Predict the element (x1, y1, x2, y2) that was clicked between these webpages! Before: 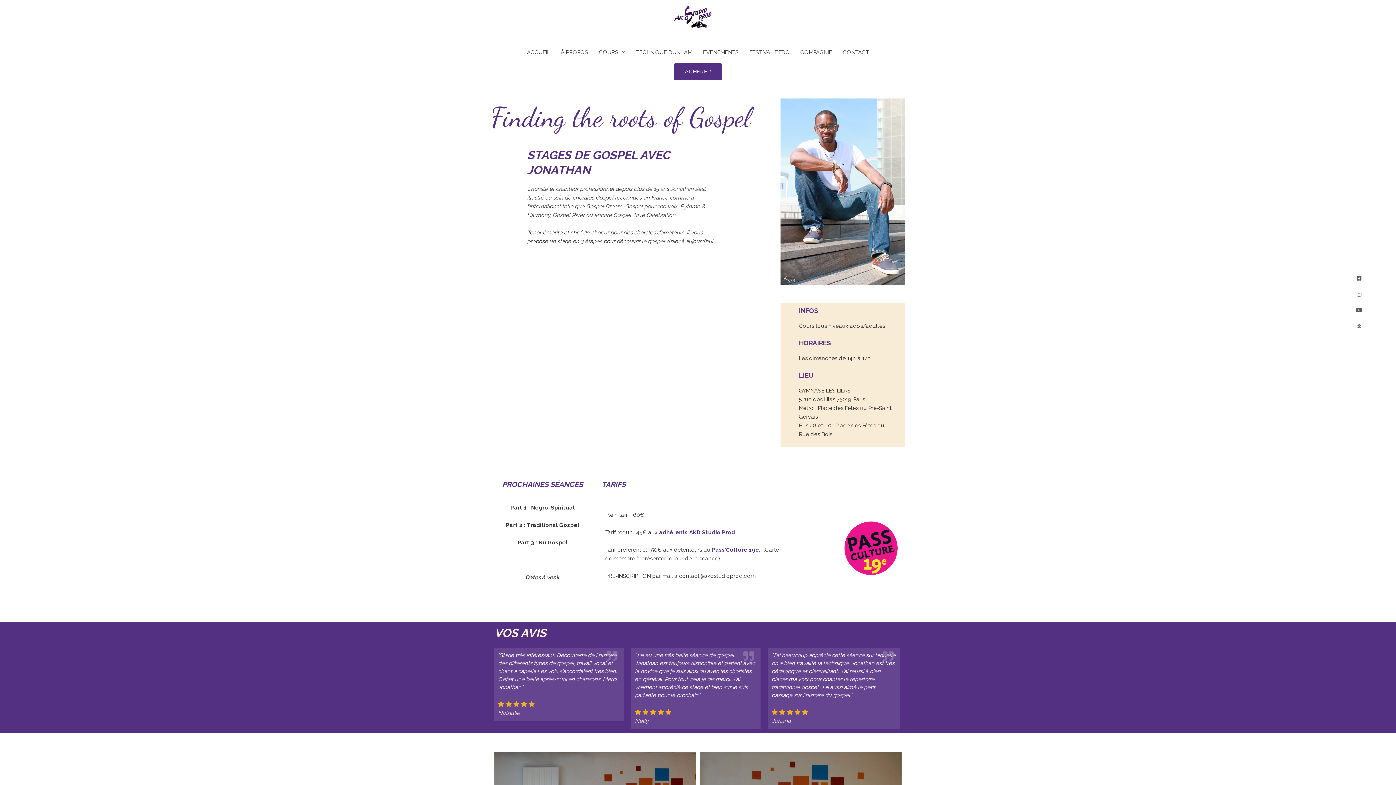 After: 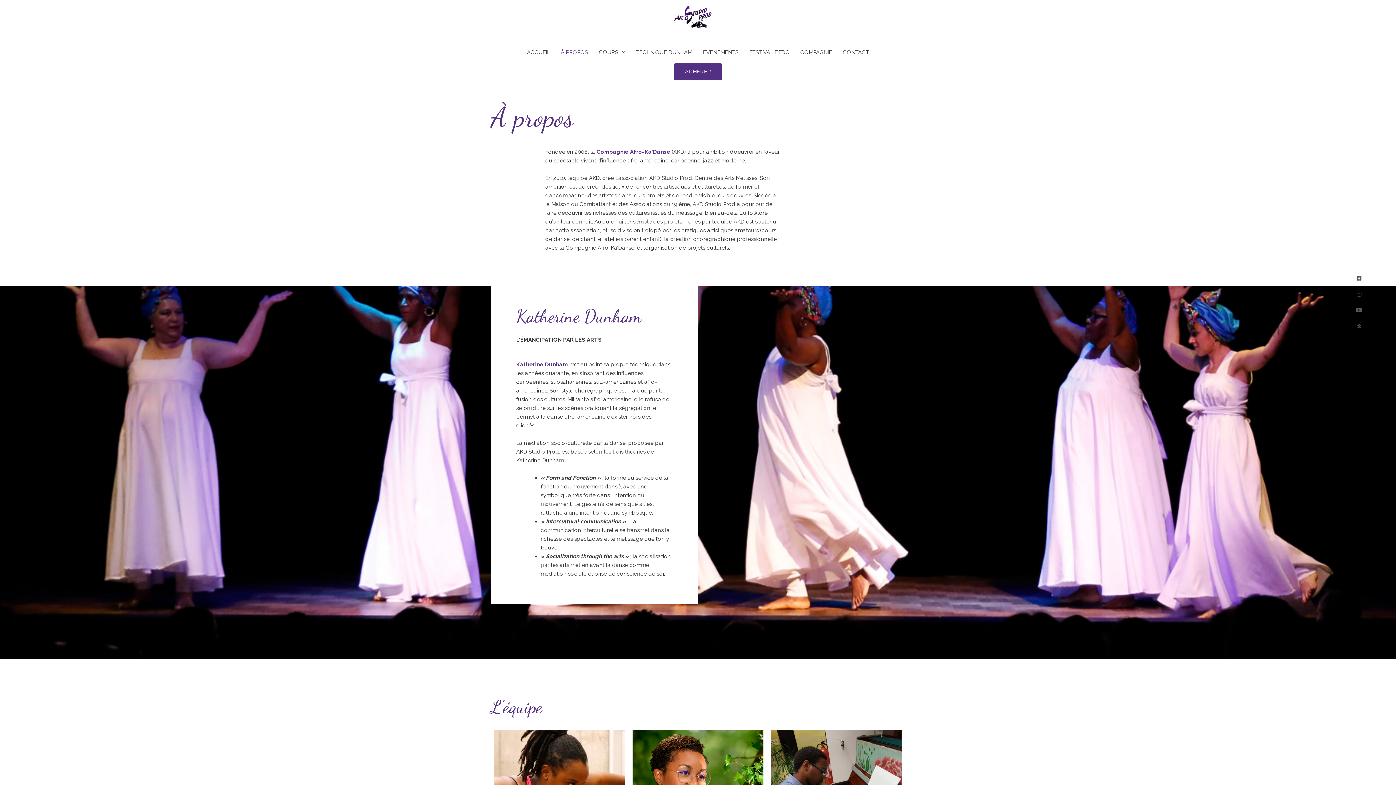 Action: bbox: (555, 41, 593, 63) label: À PROPOS